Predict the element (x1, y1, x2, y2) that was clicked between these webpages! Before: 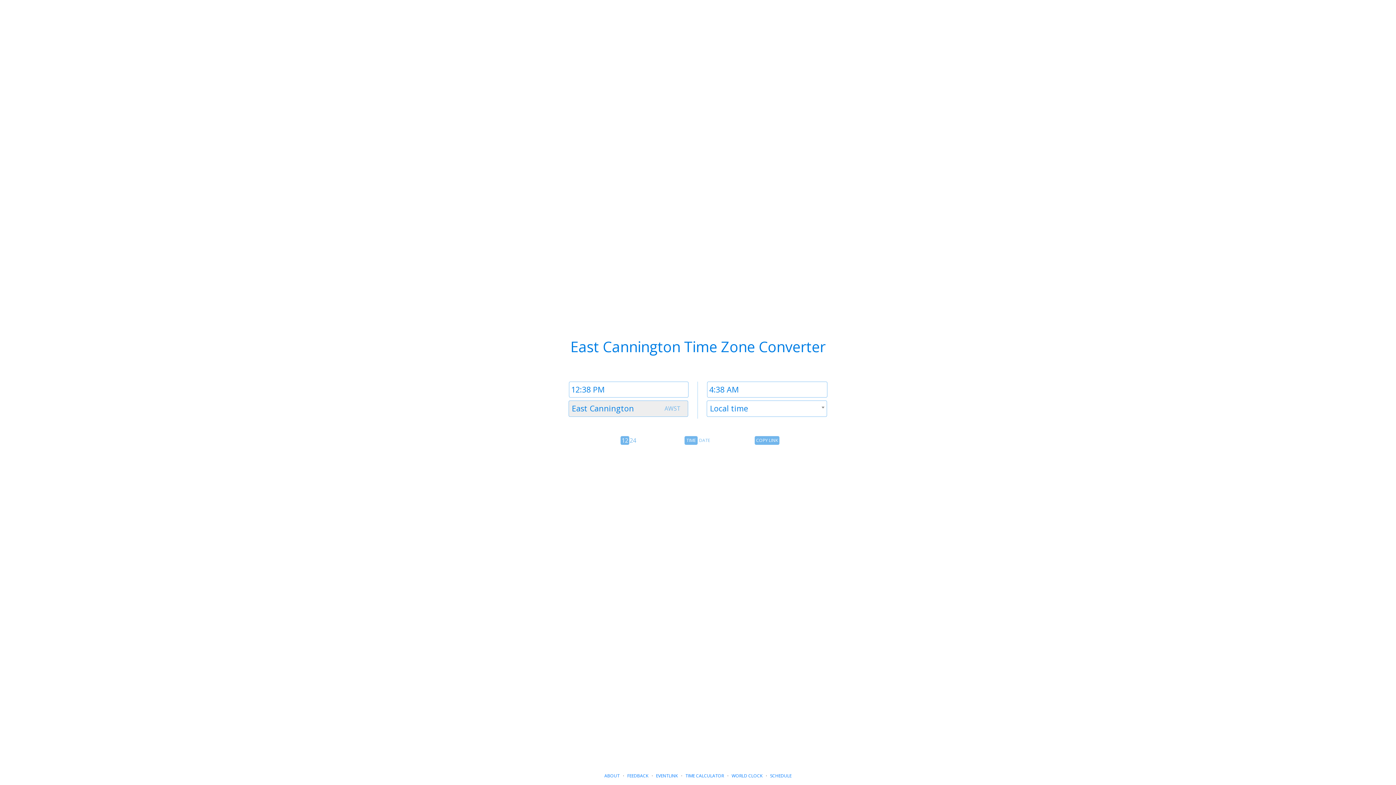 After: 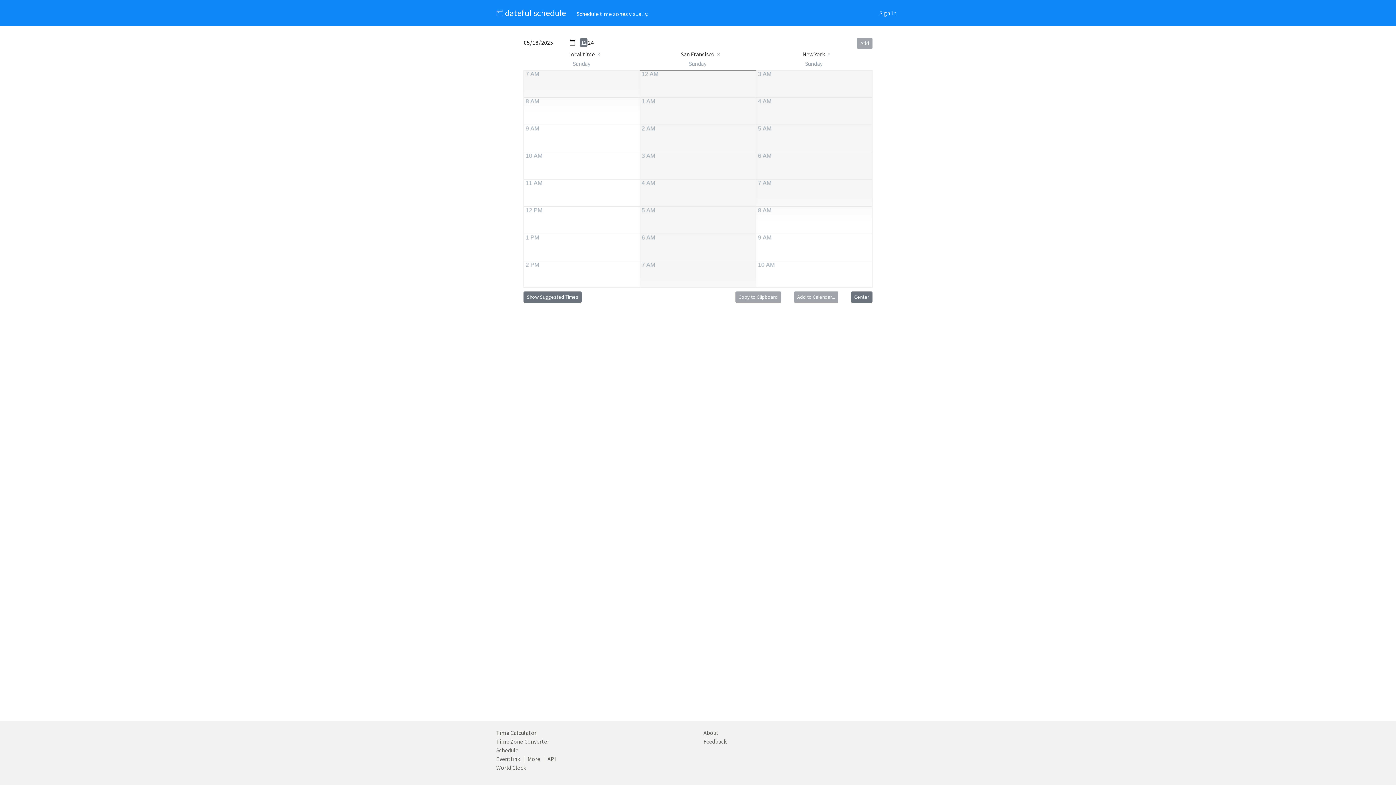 Action: bbox: (770, 773, 791, 779) label: SCHEDULE